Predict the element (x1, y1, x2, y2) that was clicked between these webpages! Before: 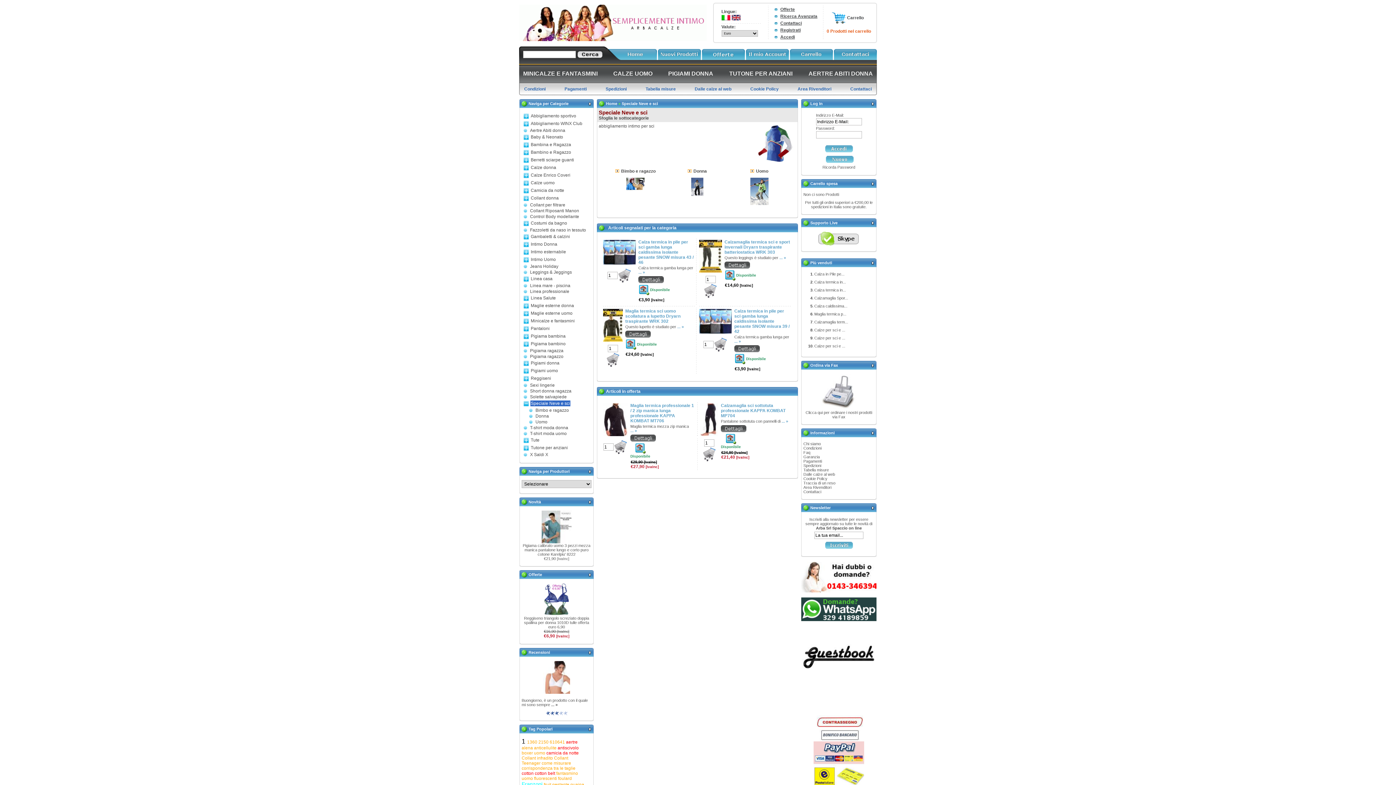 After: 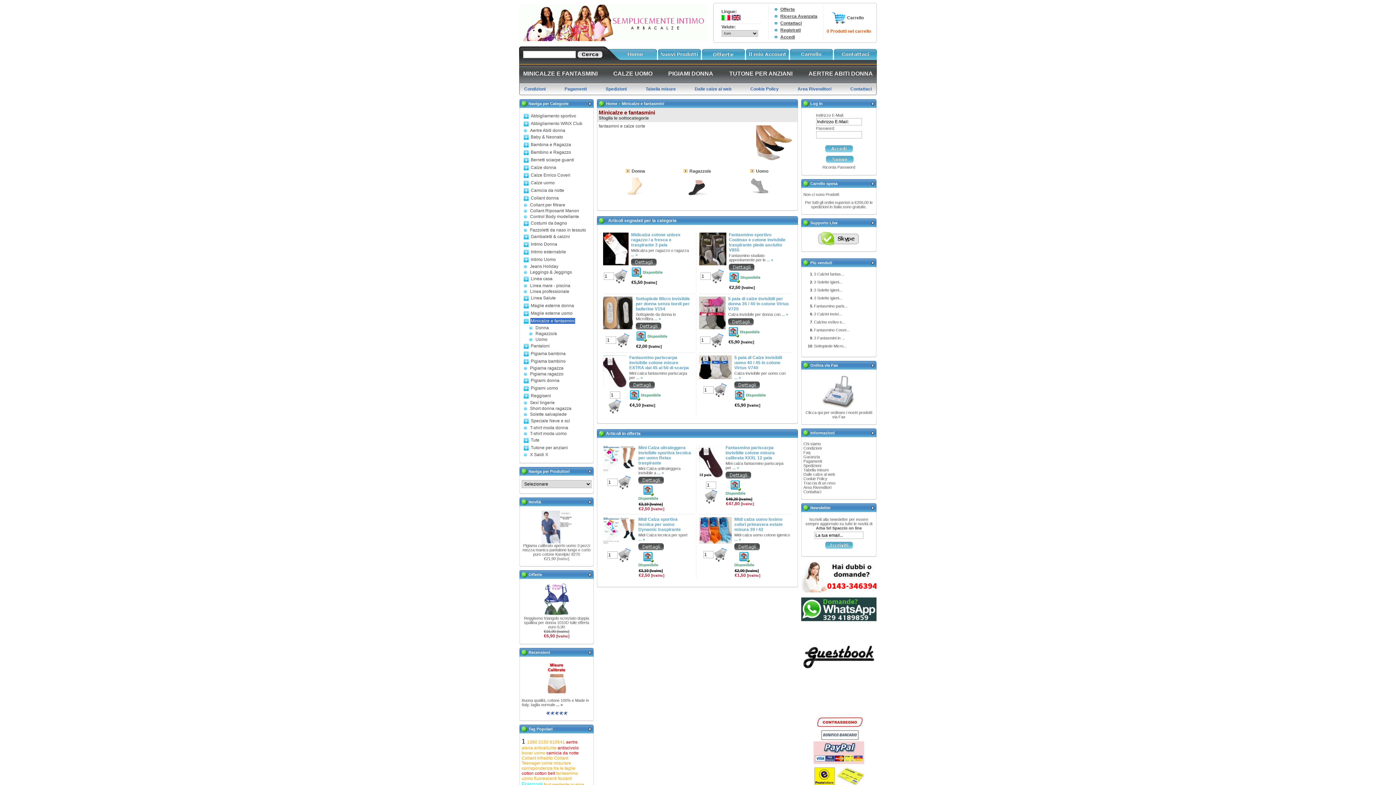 Action: bbox: (521, 64, 600, 82) label: MINICALZE E FANTASMINI